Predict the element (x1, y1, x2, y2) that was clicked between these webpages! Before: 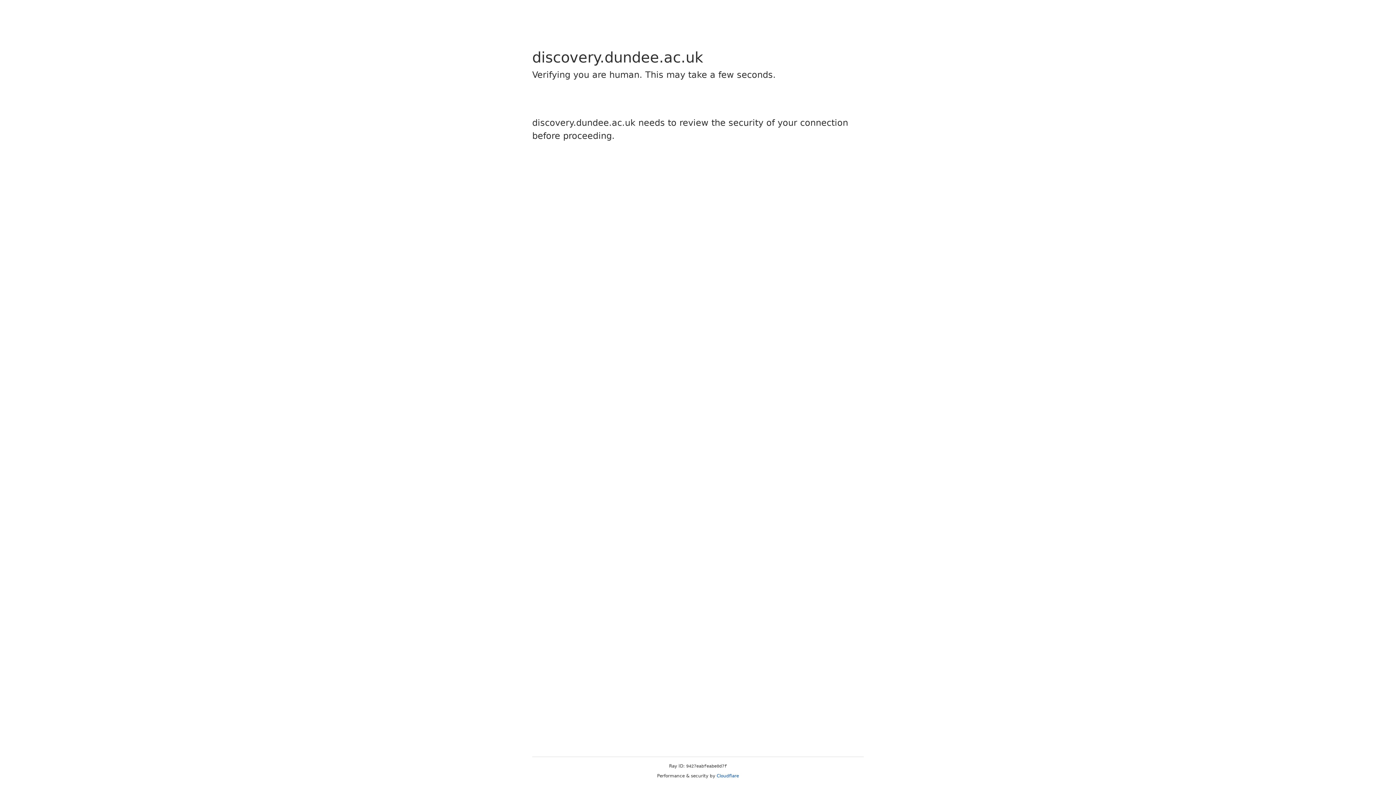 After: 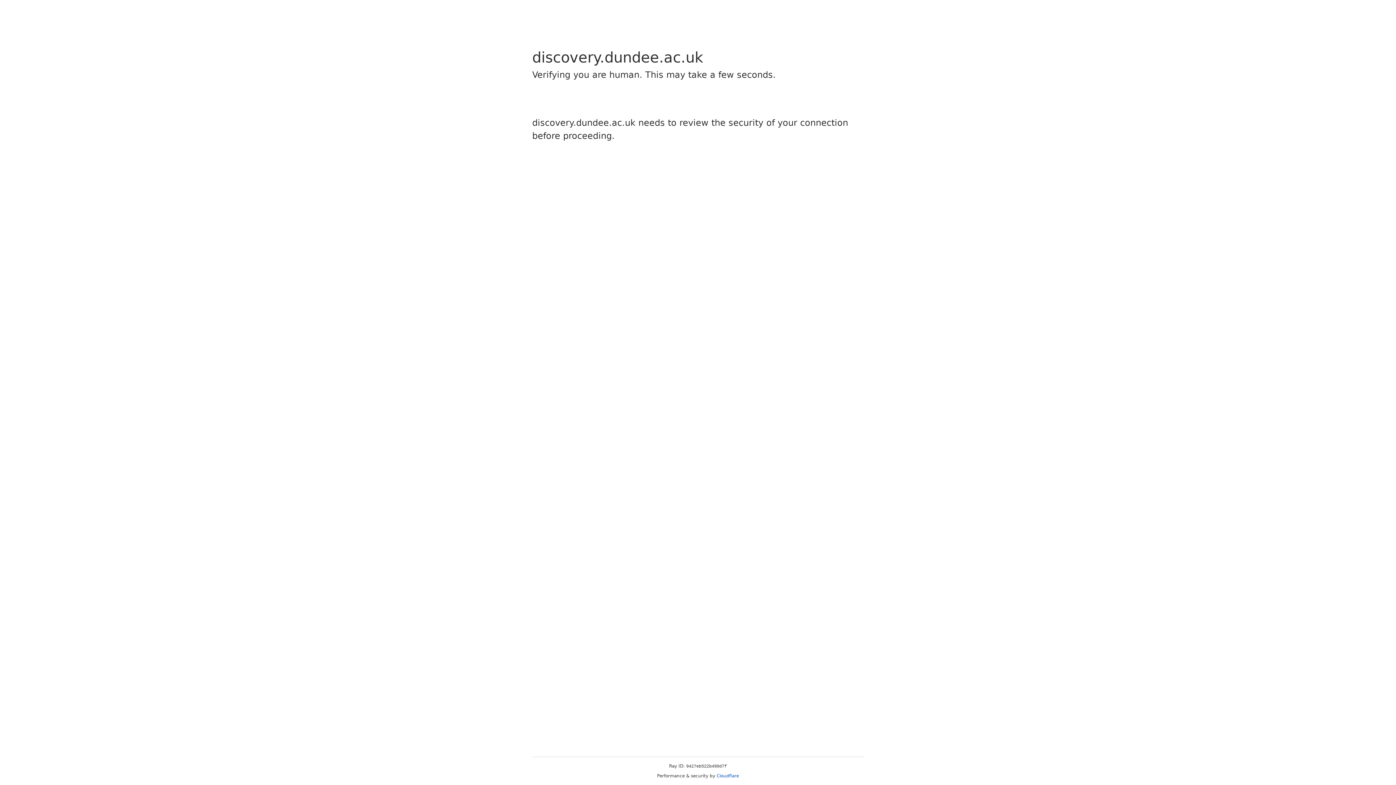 Action: bbox: (716, 773, 739, 778) label: Cloudflare